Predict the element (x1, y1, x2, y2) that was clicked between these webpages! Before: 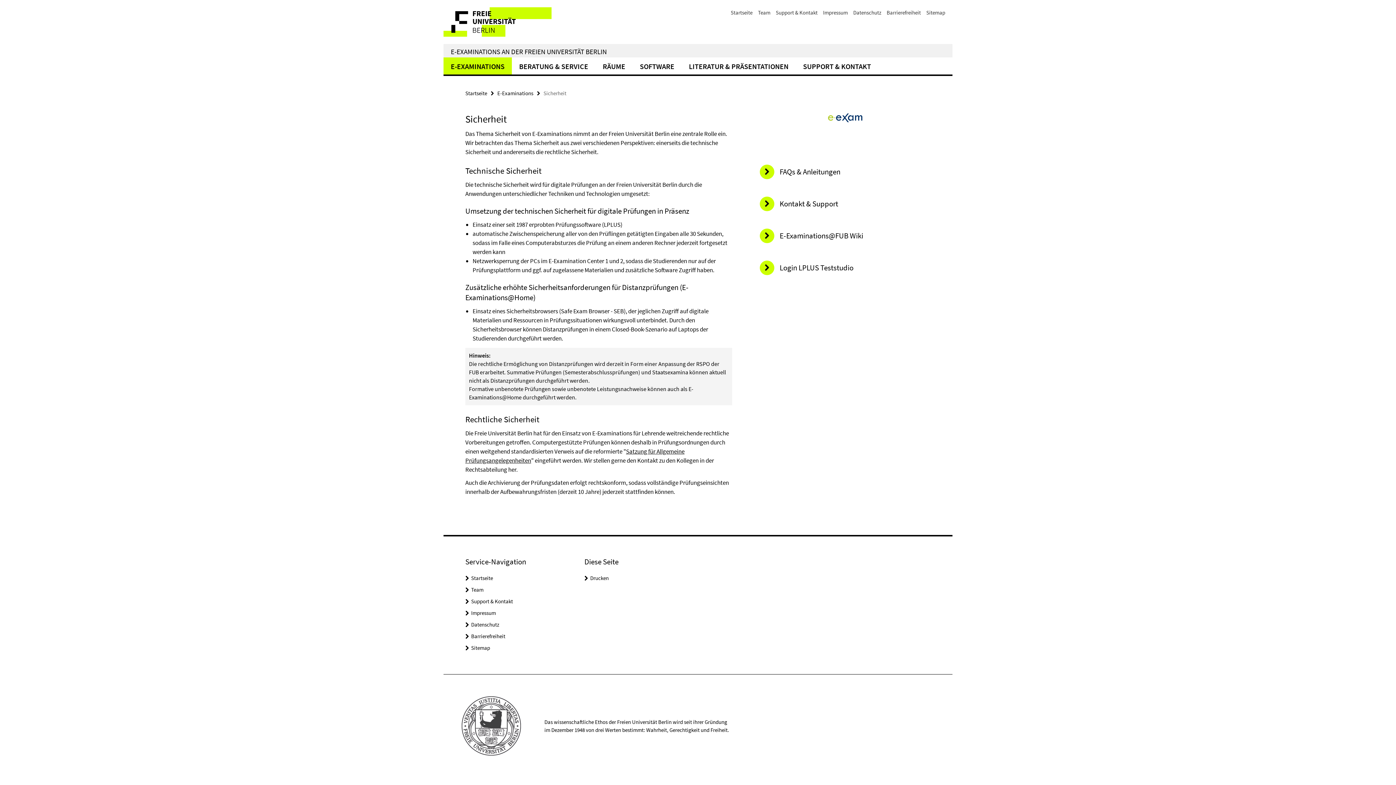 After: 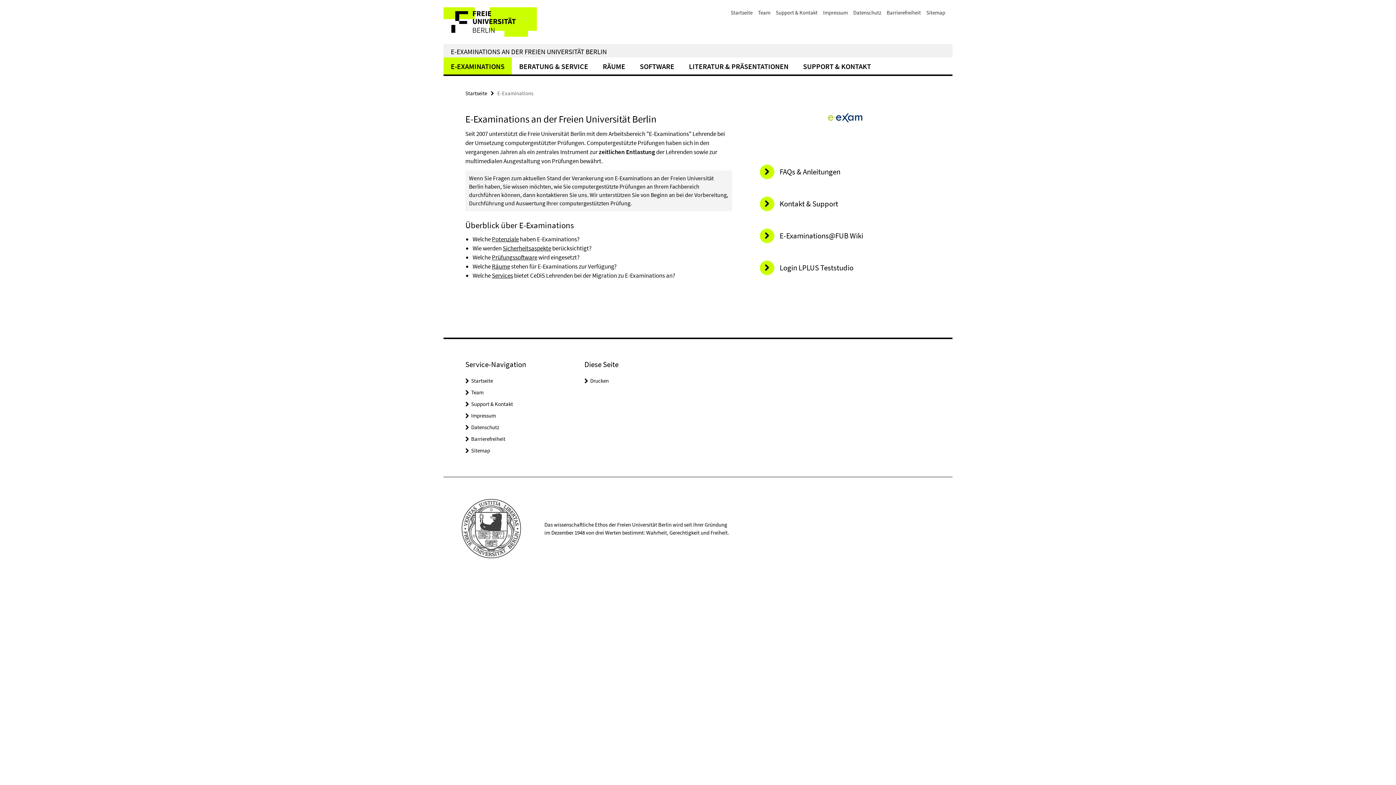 Action: bbox: (497, 89, 533, 96) label: E-Examinations